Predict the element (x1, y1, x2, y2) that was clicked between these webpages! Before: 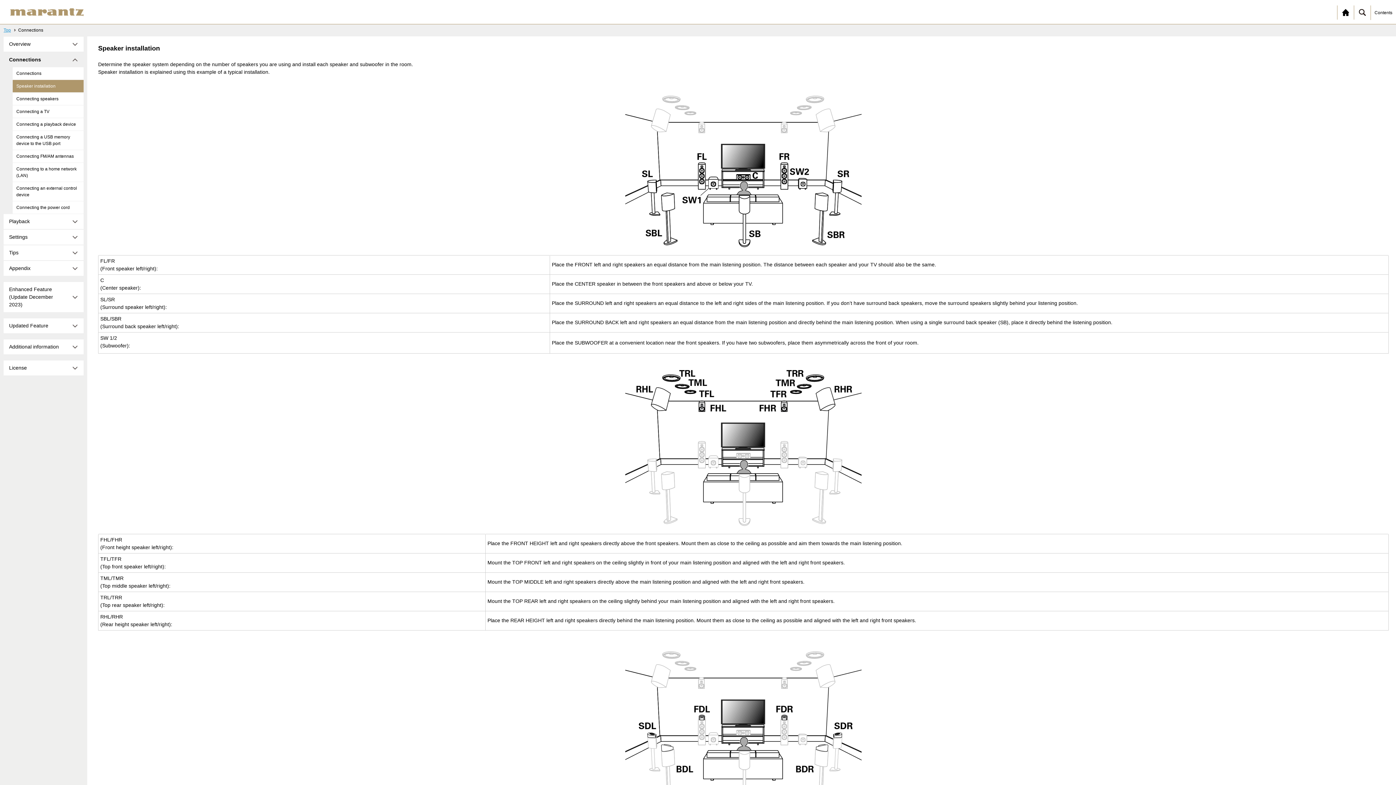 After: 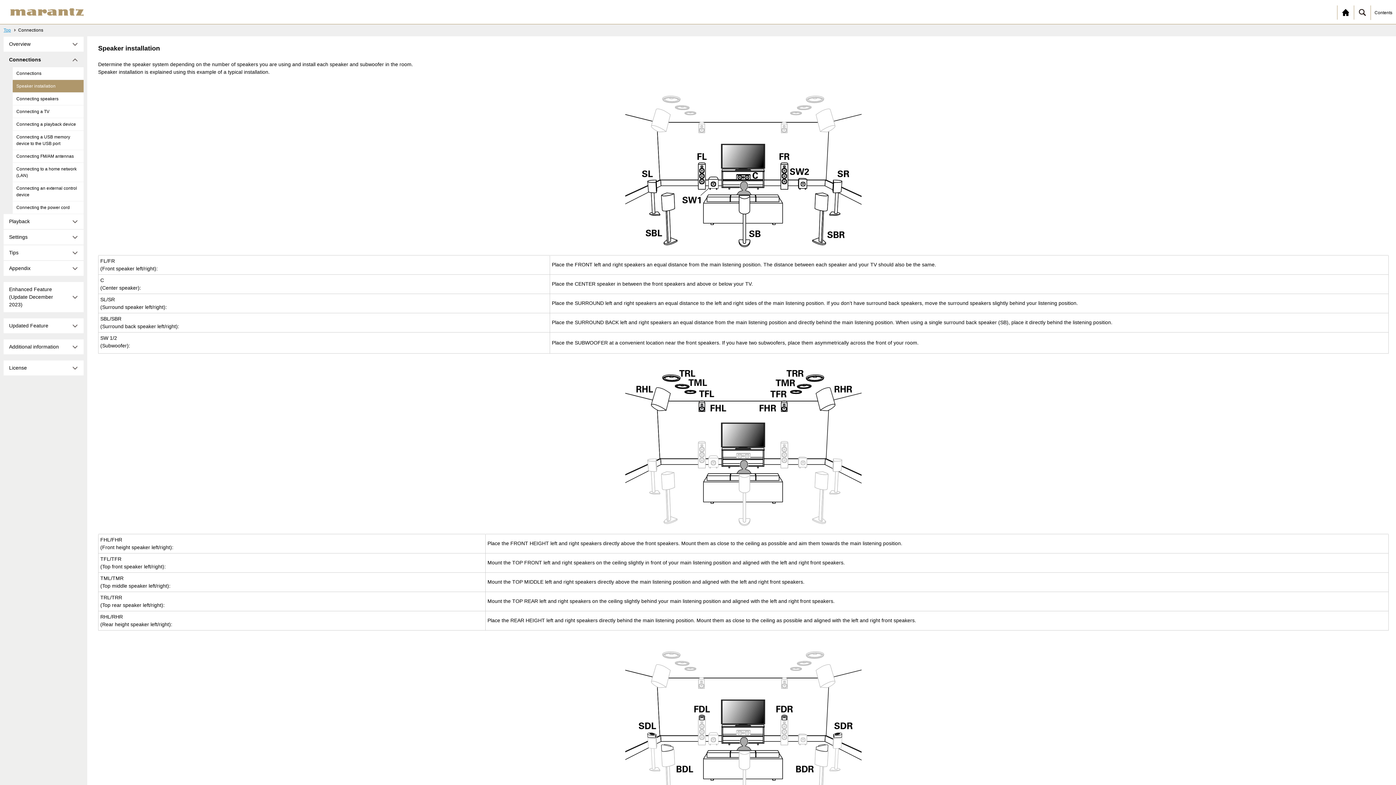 Action: bbox: (9, 9, 85, 14)